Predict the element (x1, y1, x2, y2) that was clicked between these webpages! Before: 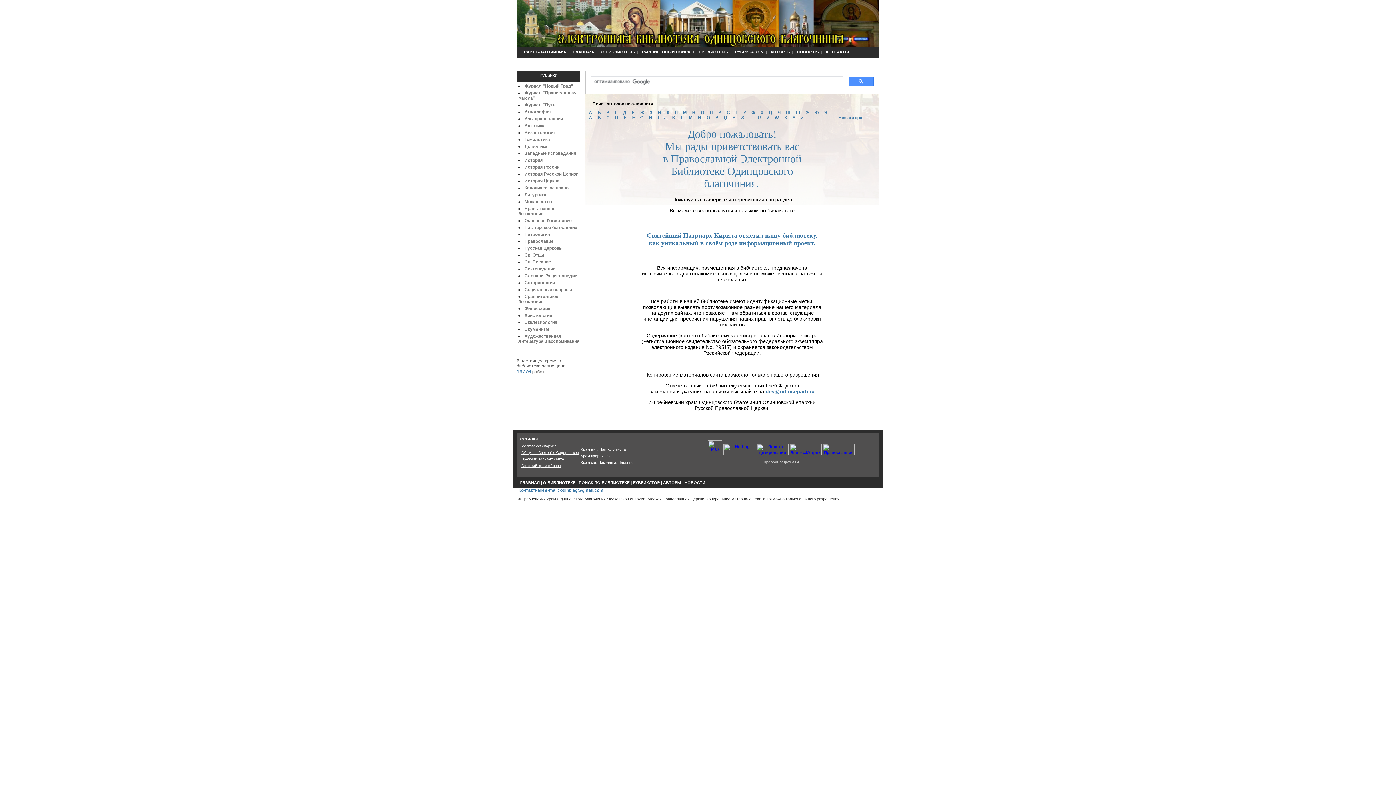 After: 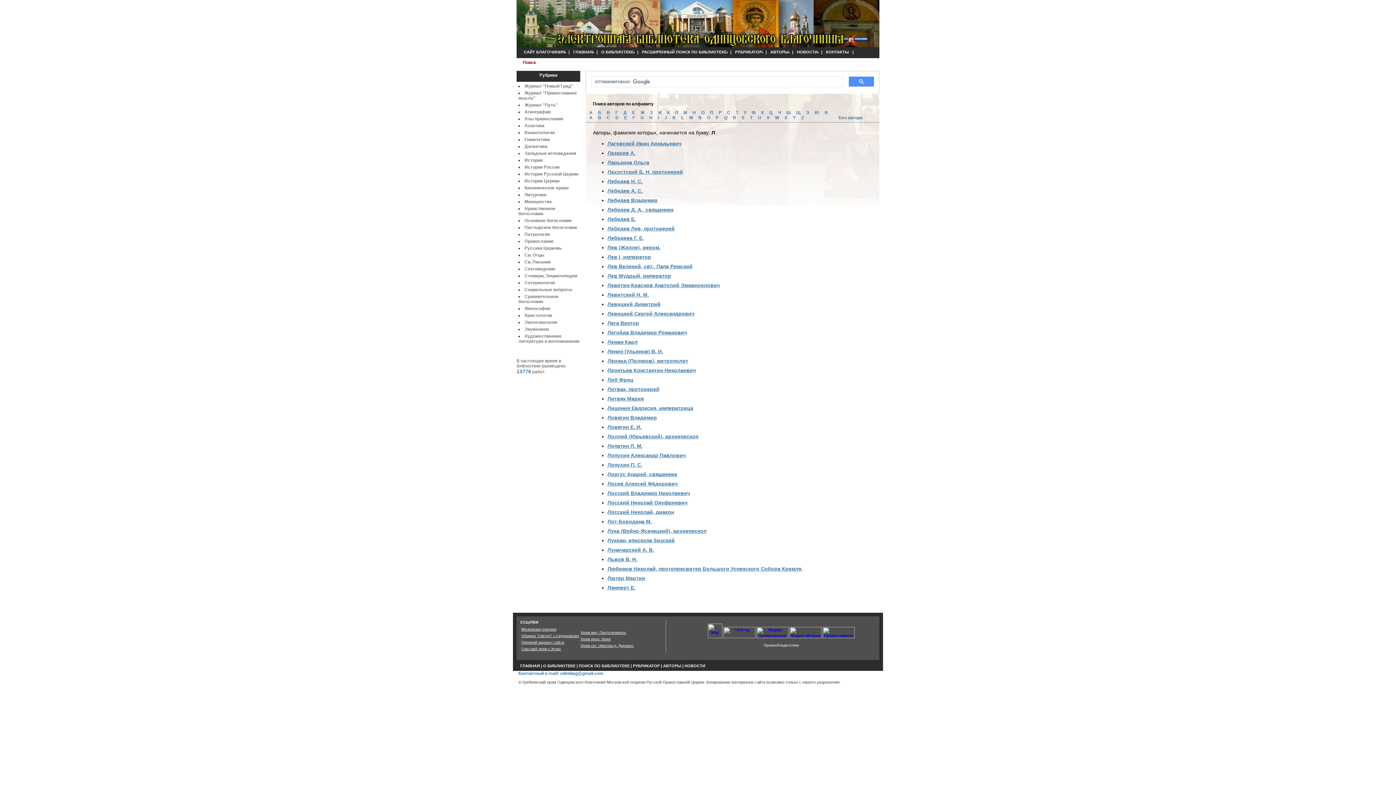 Action: label: Л bbox: (674, 110, 680, 115)